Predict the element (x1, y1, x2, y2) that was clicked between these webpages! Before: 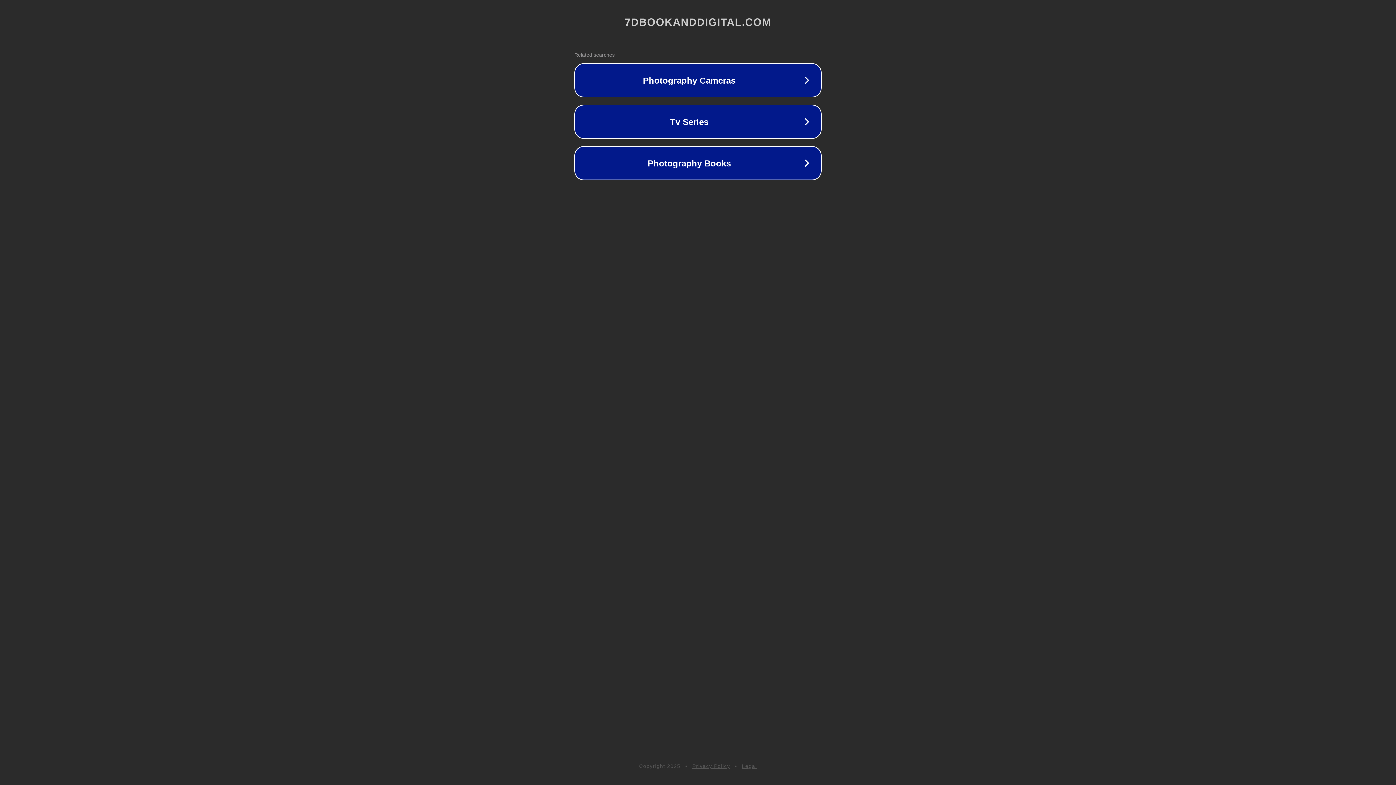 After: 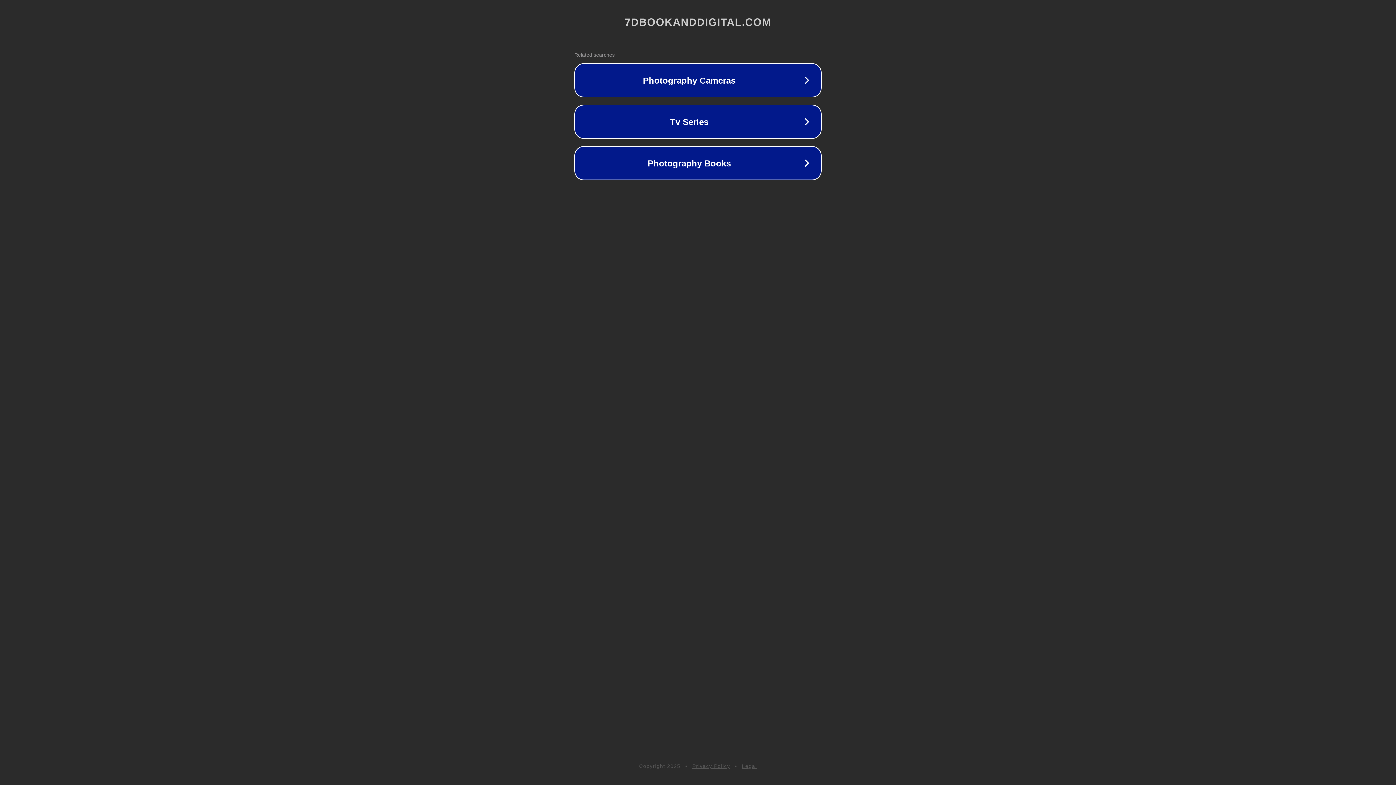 Action: bbox: (742, 763, 757, 769) label: Legal